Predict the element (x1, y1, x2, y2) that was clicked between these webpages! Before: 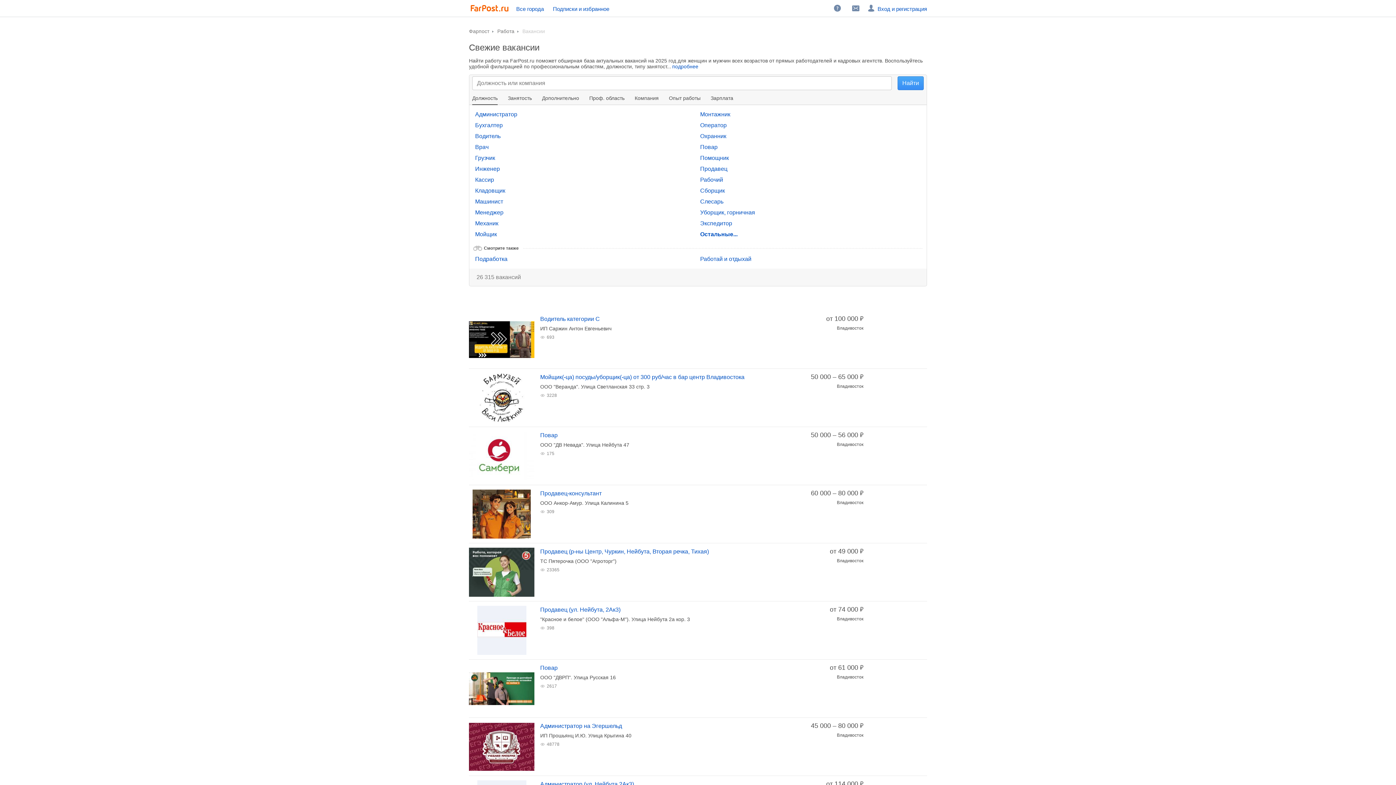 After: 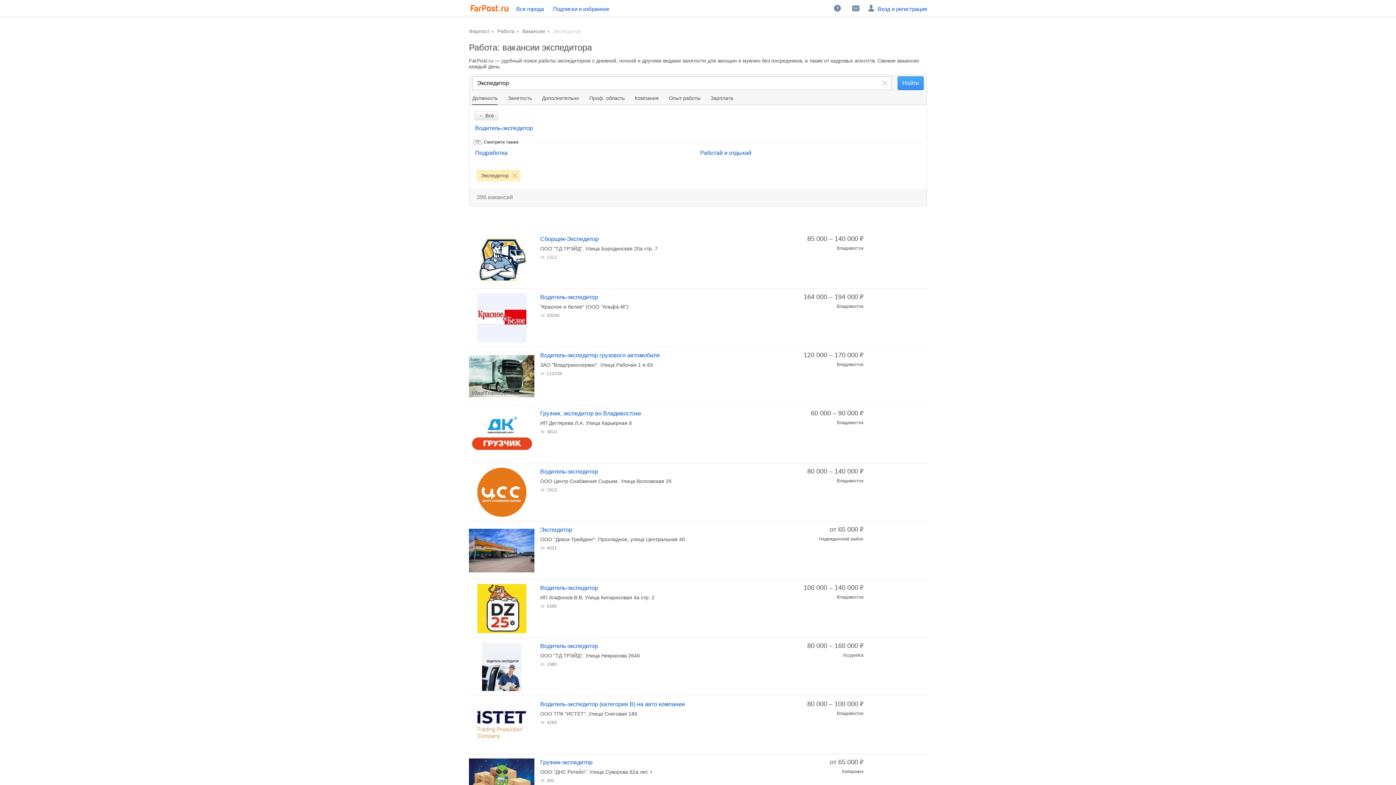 Action: label: Экспедитор bbox: (700, 220, 732, 226)